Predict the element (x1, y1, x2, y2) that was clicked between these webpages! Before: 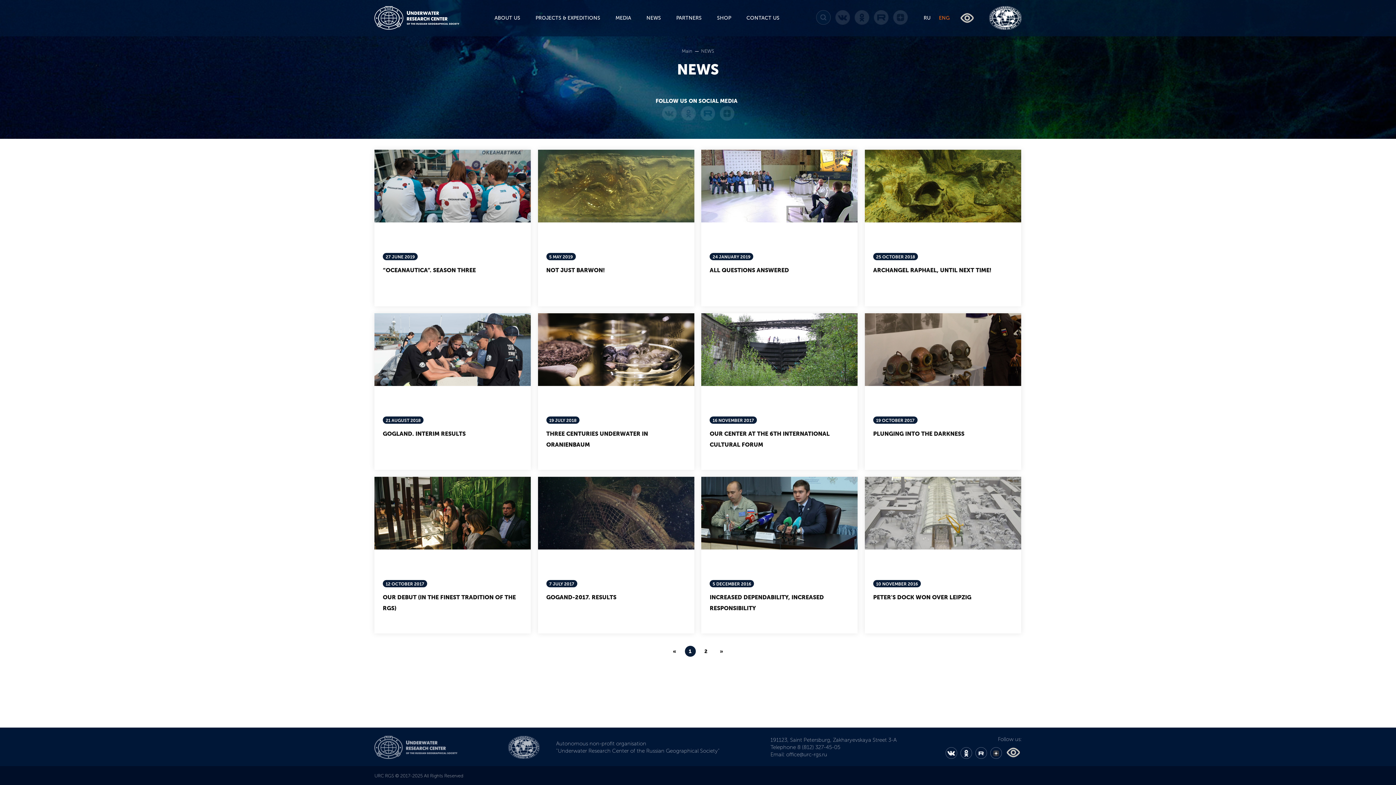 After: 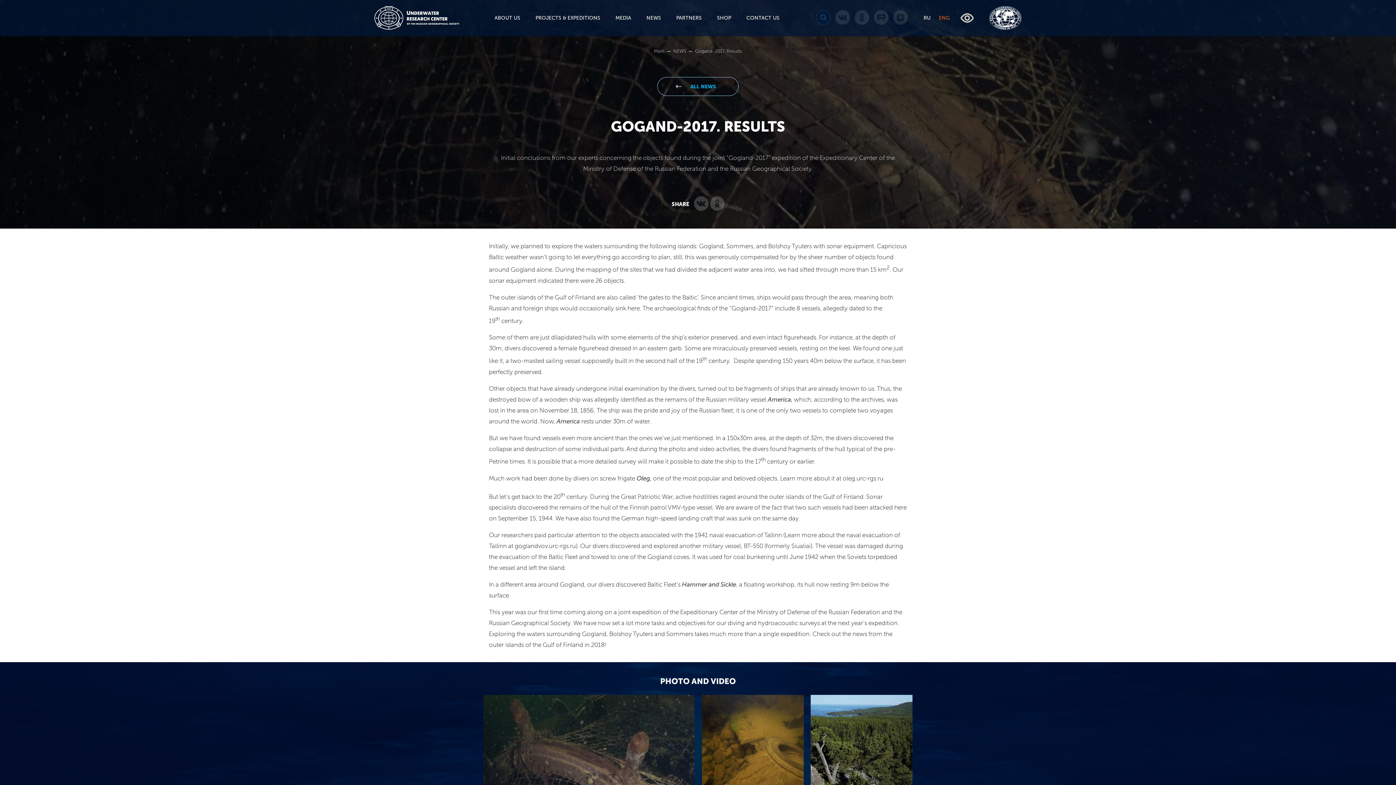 Action: label: 7 JULY 2017
GOGAND-2017. RESULTS

Initial conclusions from our experts concerning the objects found during the joint “Gogland-2017” expedition of the Expeditionary Center of the Ministry of Defense of the... bbox: (538, 477, 694, 633)